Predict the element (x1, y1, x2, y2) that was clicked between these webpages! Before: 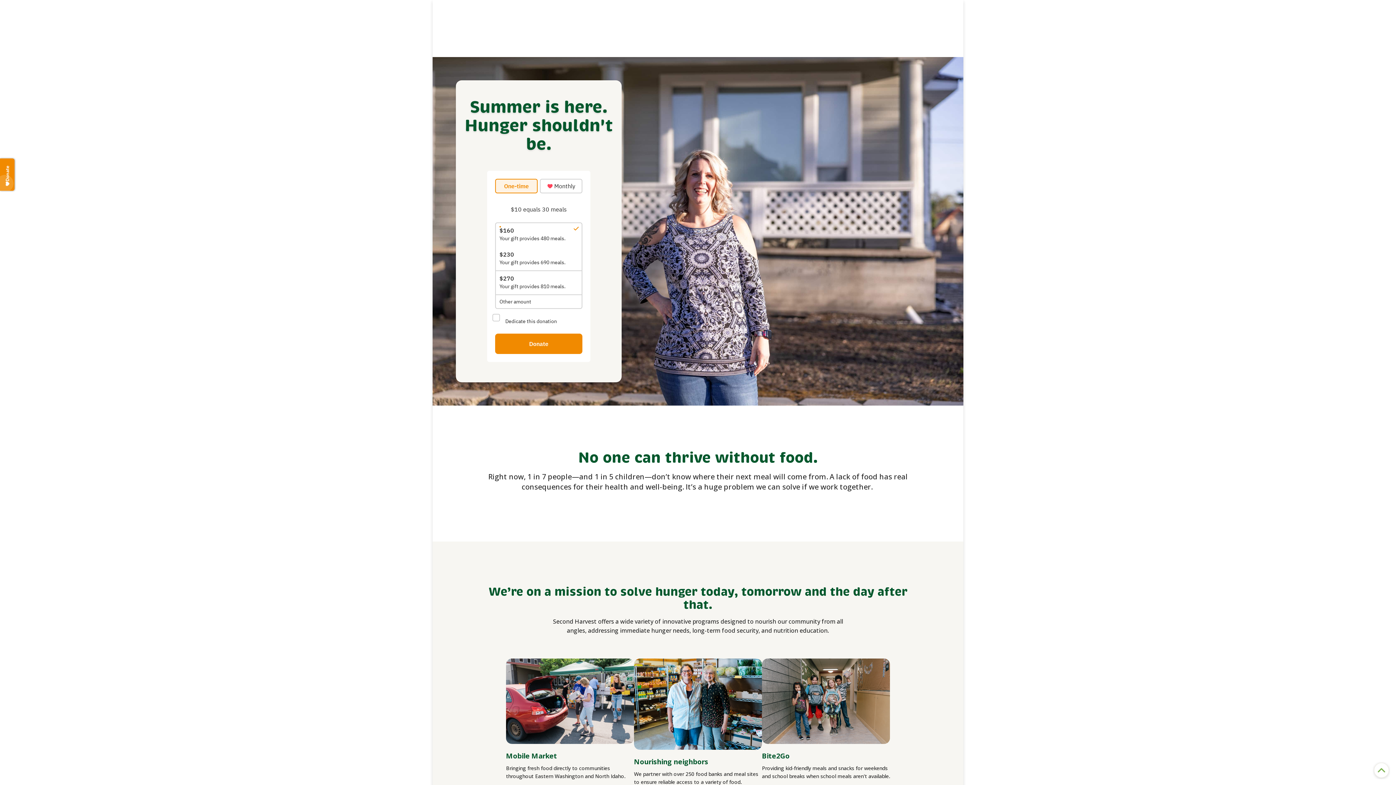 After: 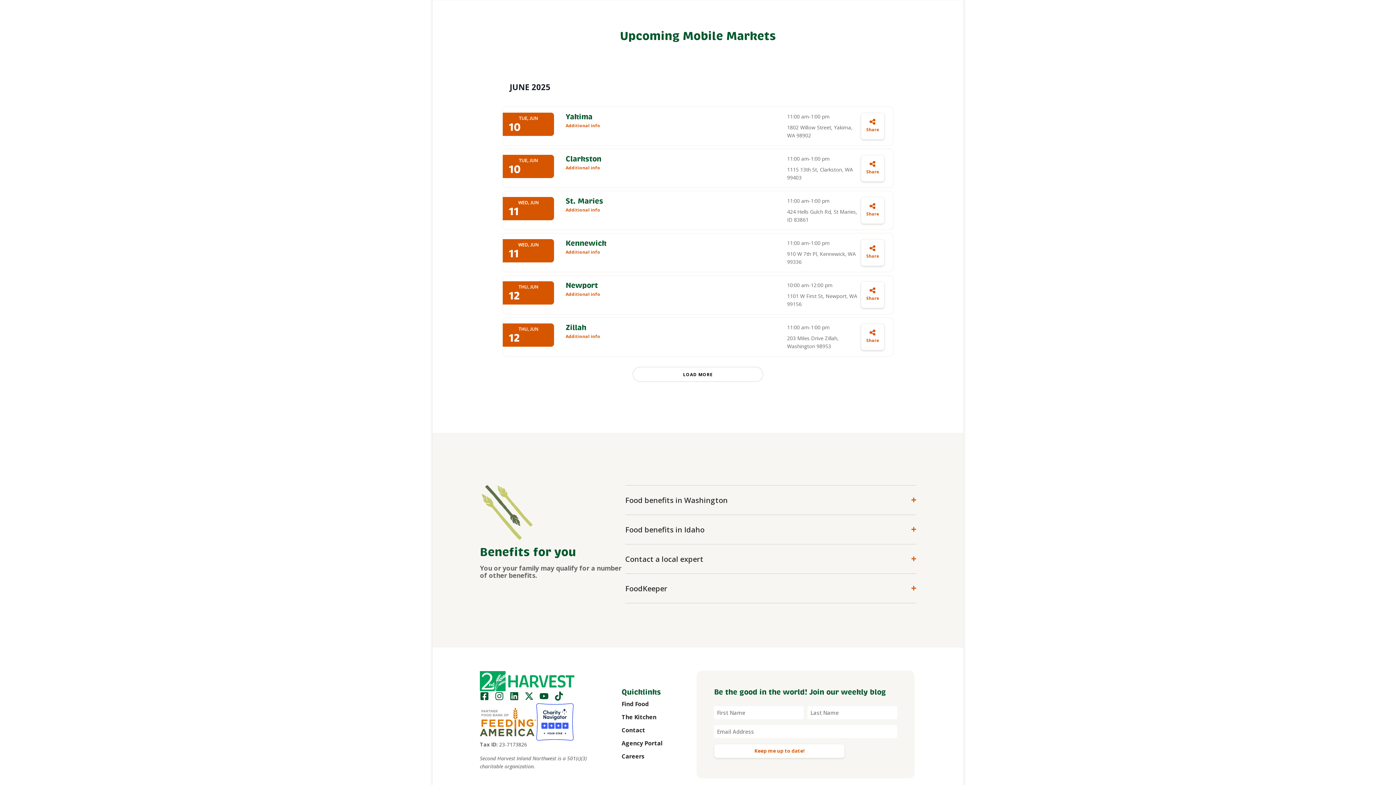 Action: bbox: (506, 743, 634, 751)